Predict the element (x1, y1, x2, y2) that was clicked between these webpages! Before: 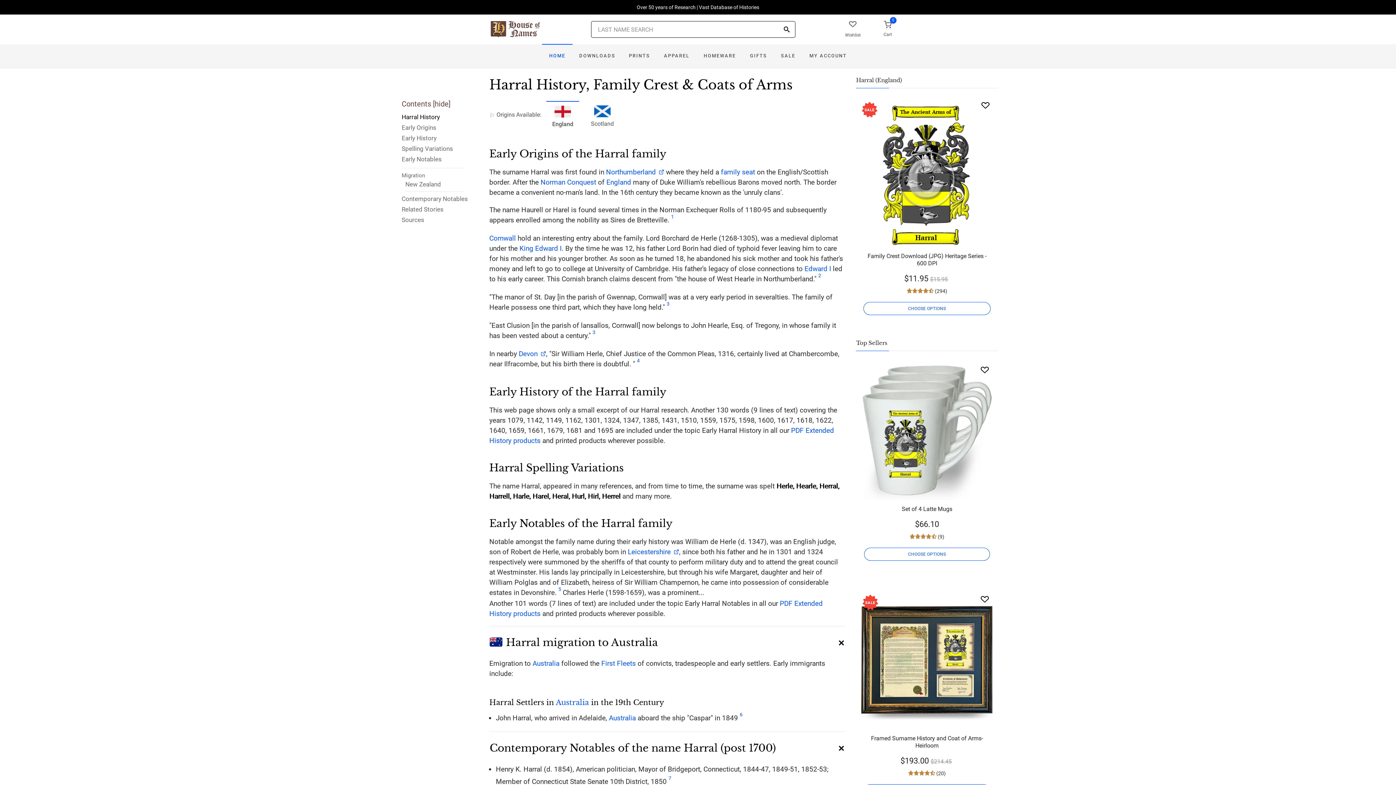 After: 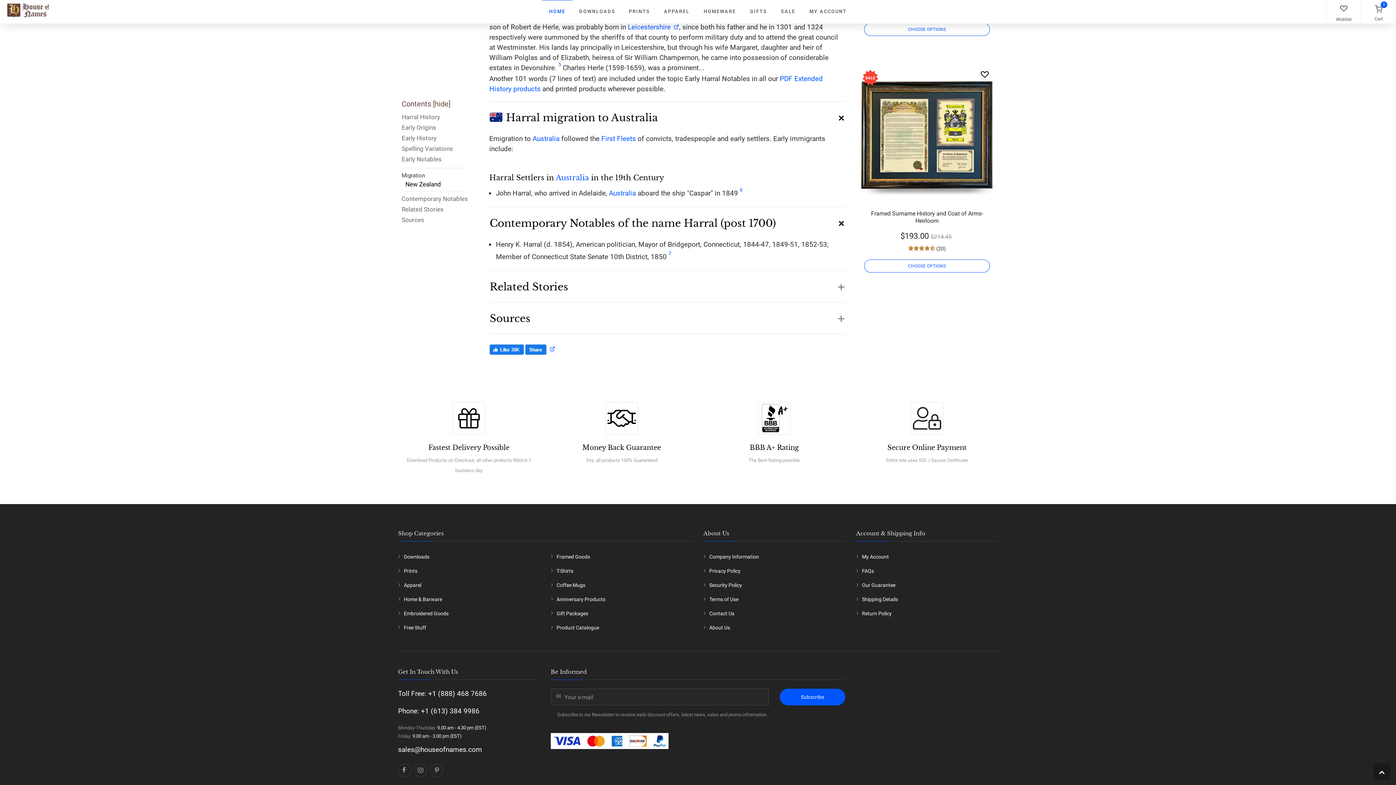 Action: label: Related Stories bbox: (401, 205, 468, 215)